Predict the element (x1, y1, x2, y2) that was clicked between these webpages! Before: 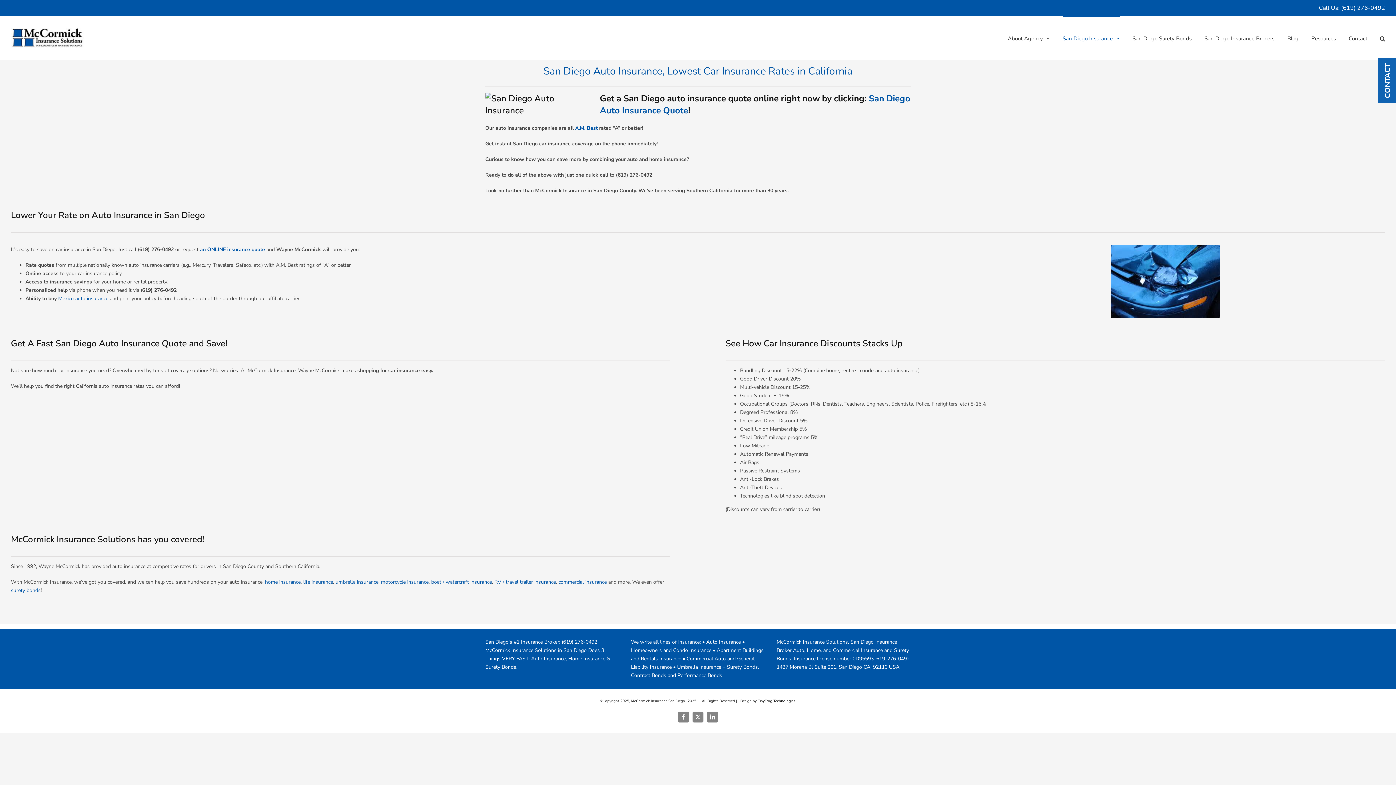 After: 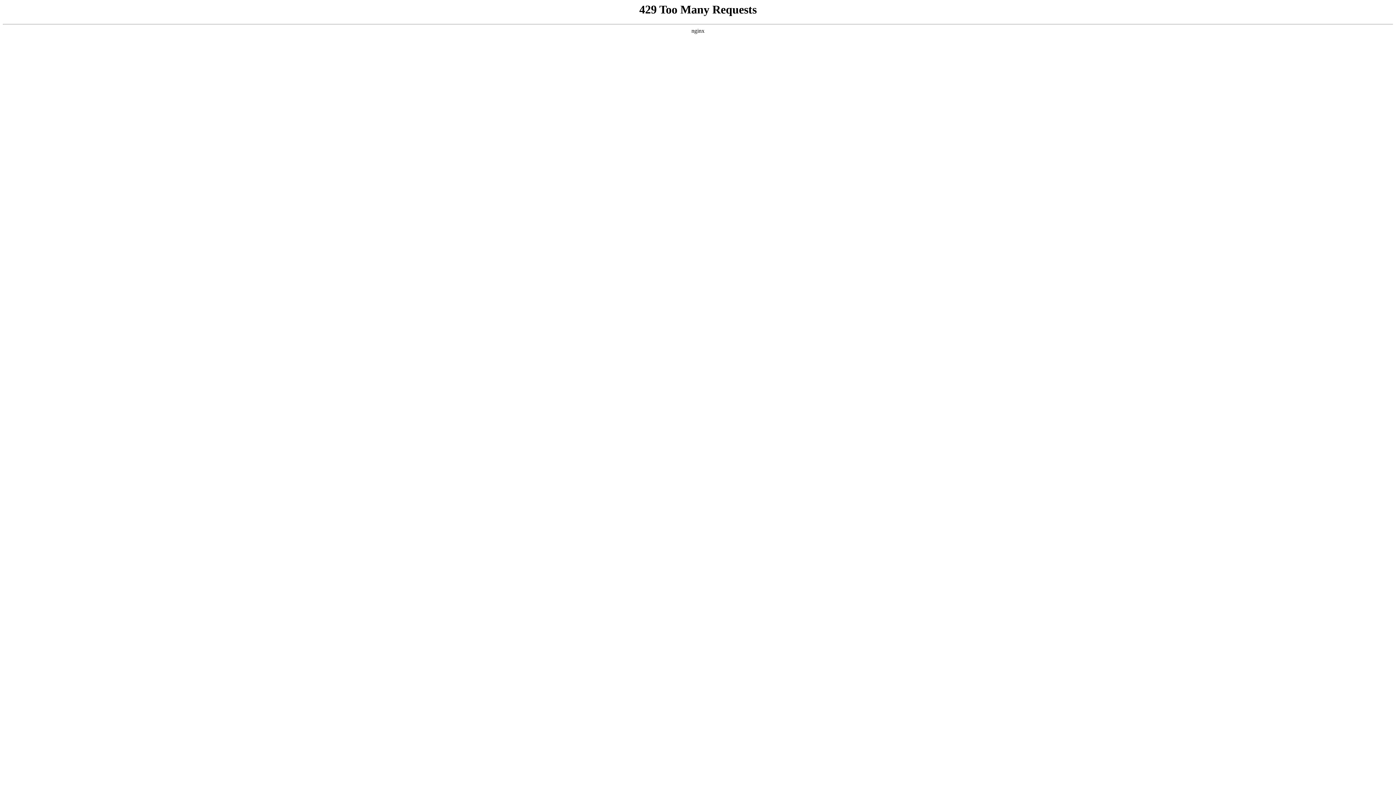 Action: label: San Diego Surety Bonds bbox: (1132, 16, 1192, 60)